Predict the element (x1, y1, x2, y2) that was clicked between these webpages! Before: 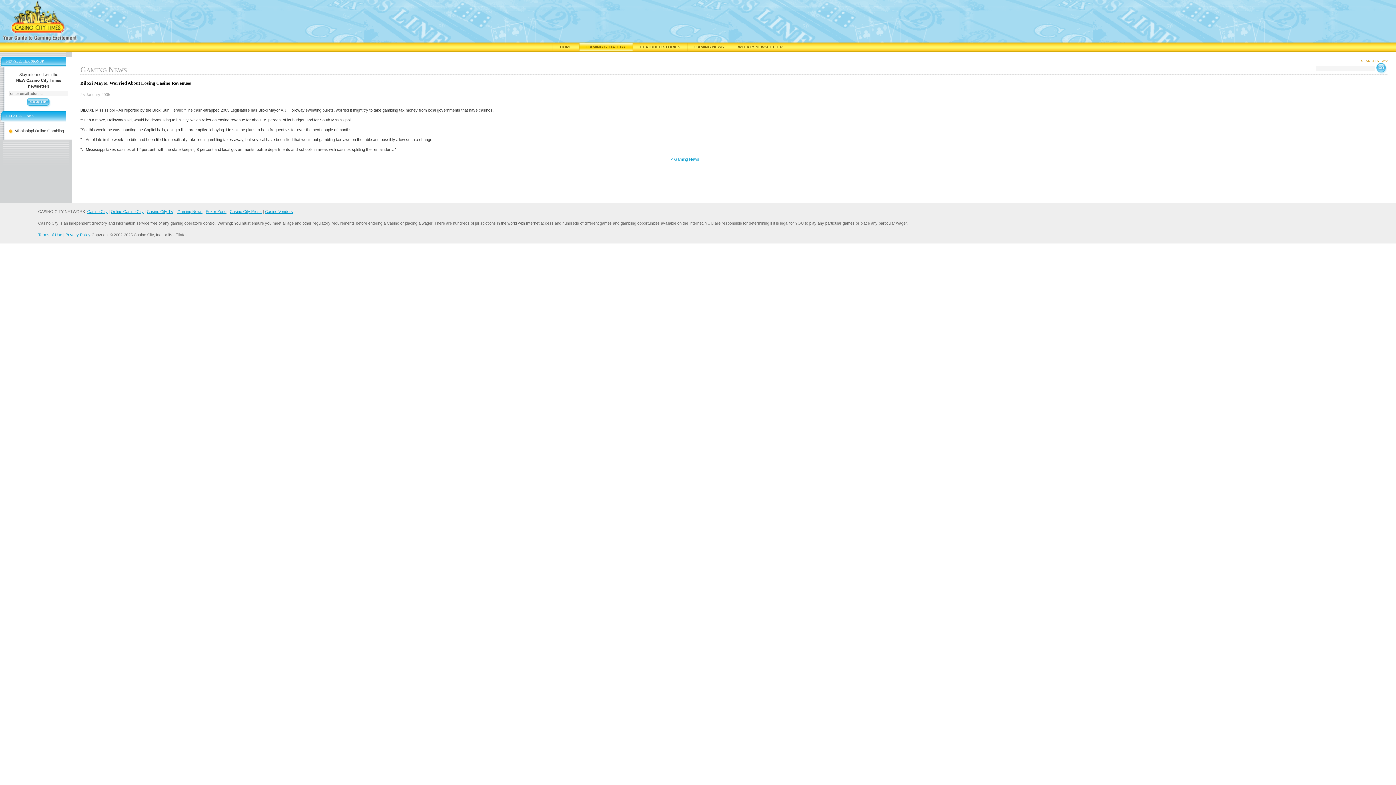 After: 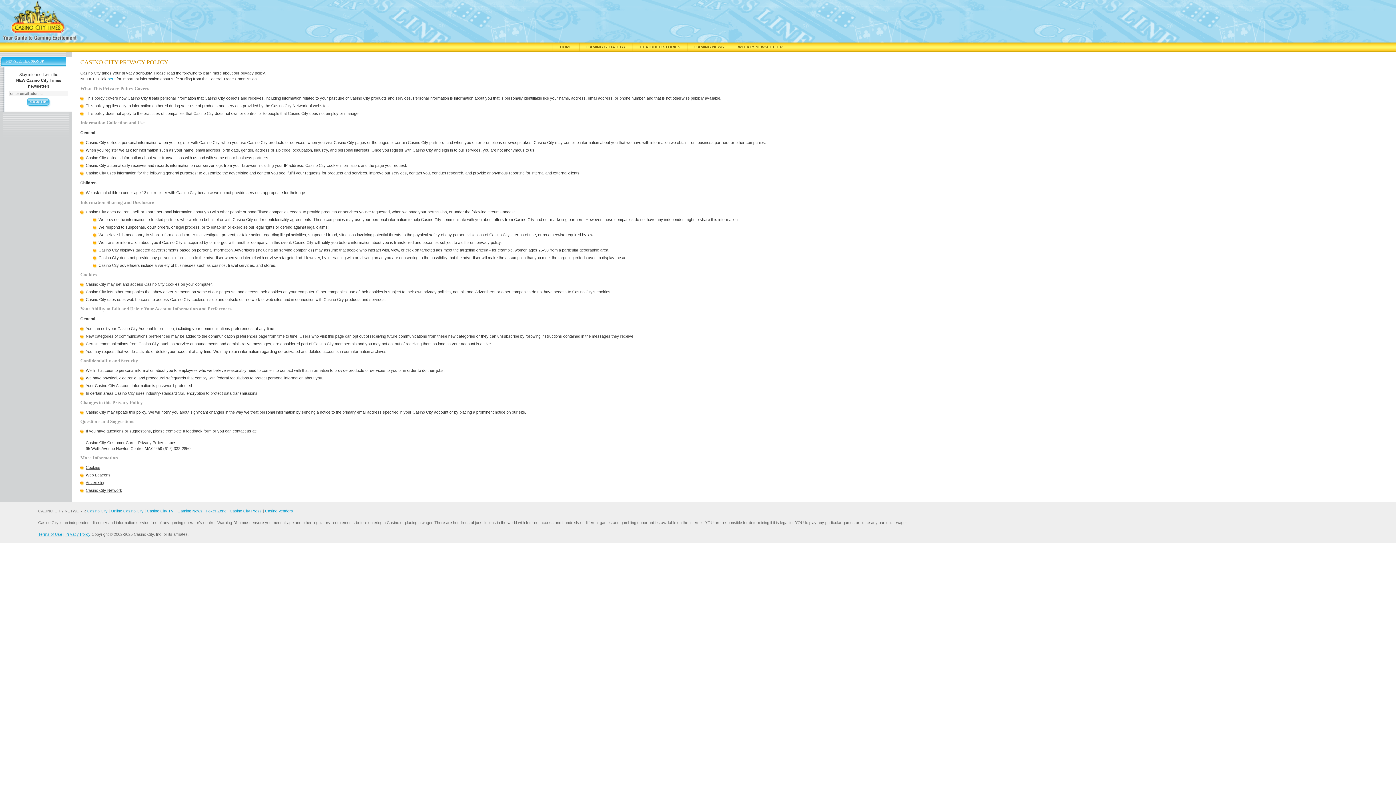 Action: bbox: (65, 232, 90, 237) label: Privacy Policy